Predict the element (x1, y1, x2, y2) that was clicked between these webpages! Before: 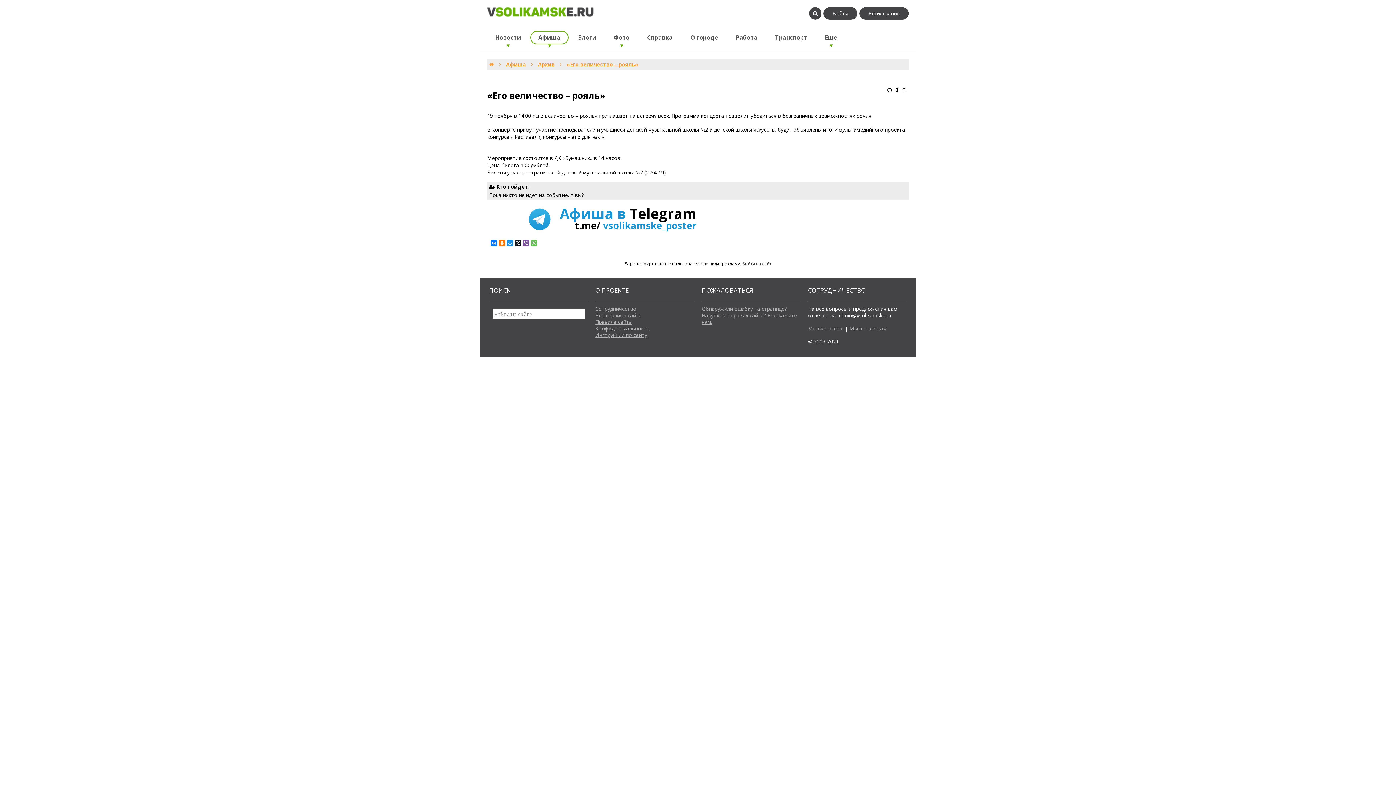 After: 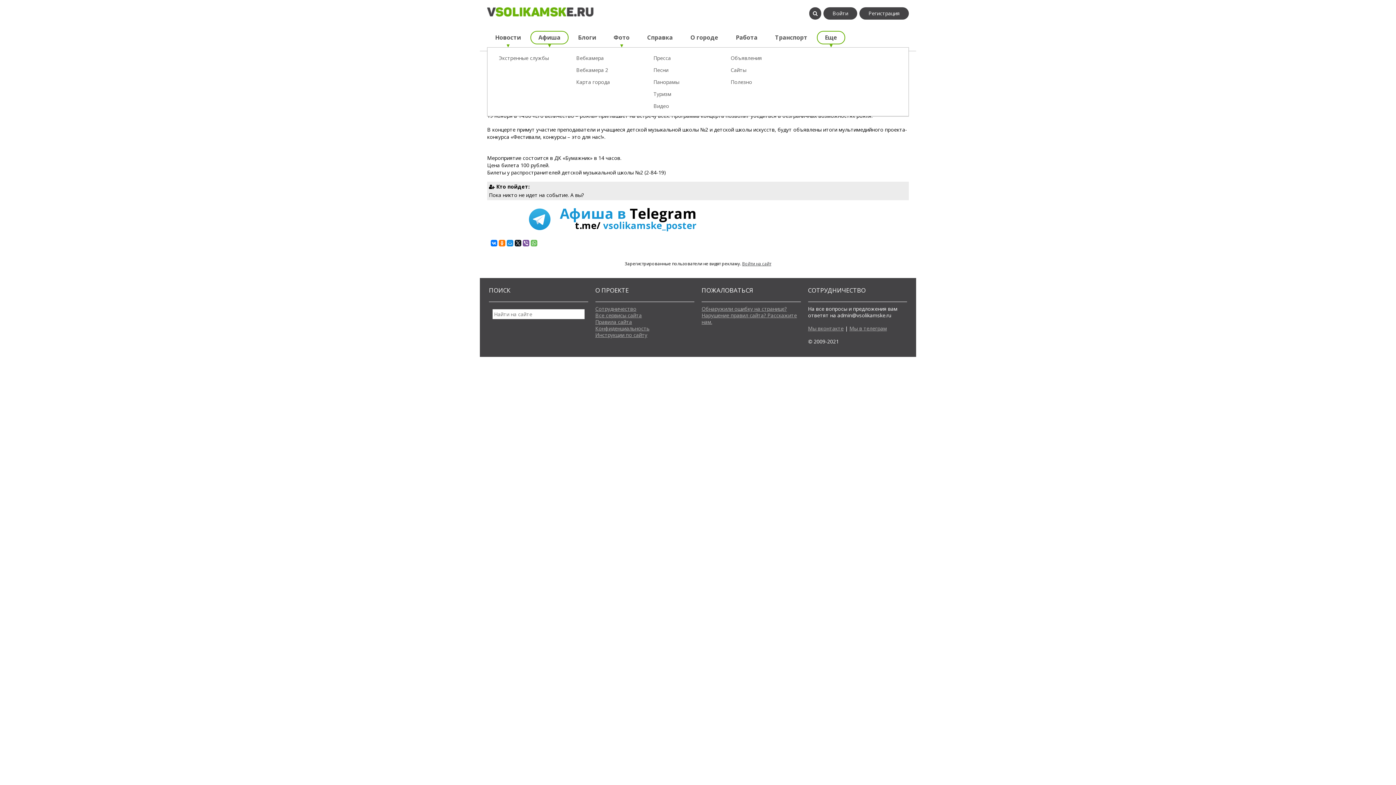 Action: bbox: (817, 30, 845, 44) label: ▼
Еще